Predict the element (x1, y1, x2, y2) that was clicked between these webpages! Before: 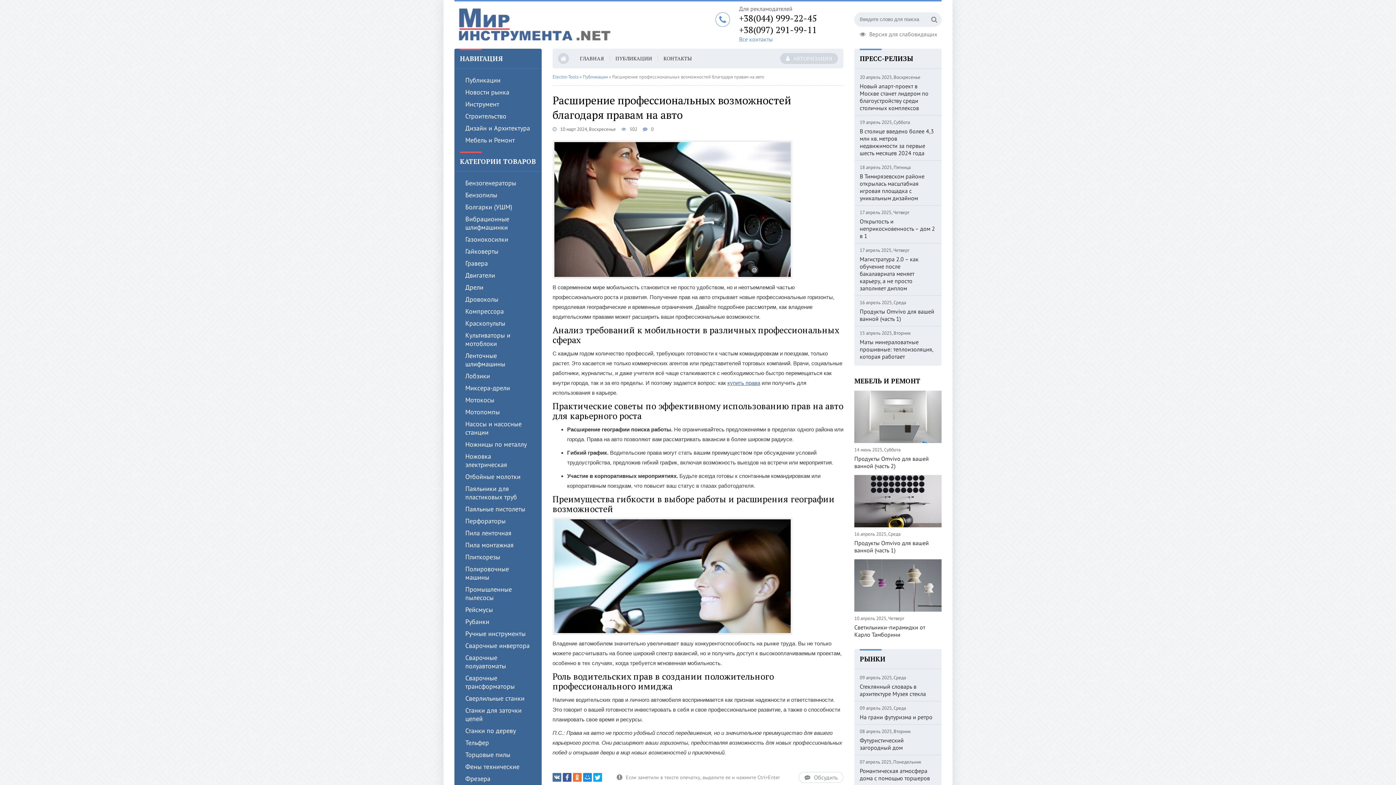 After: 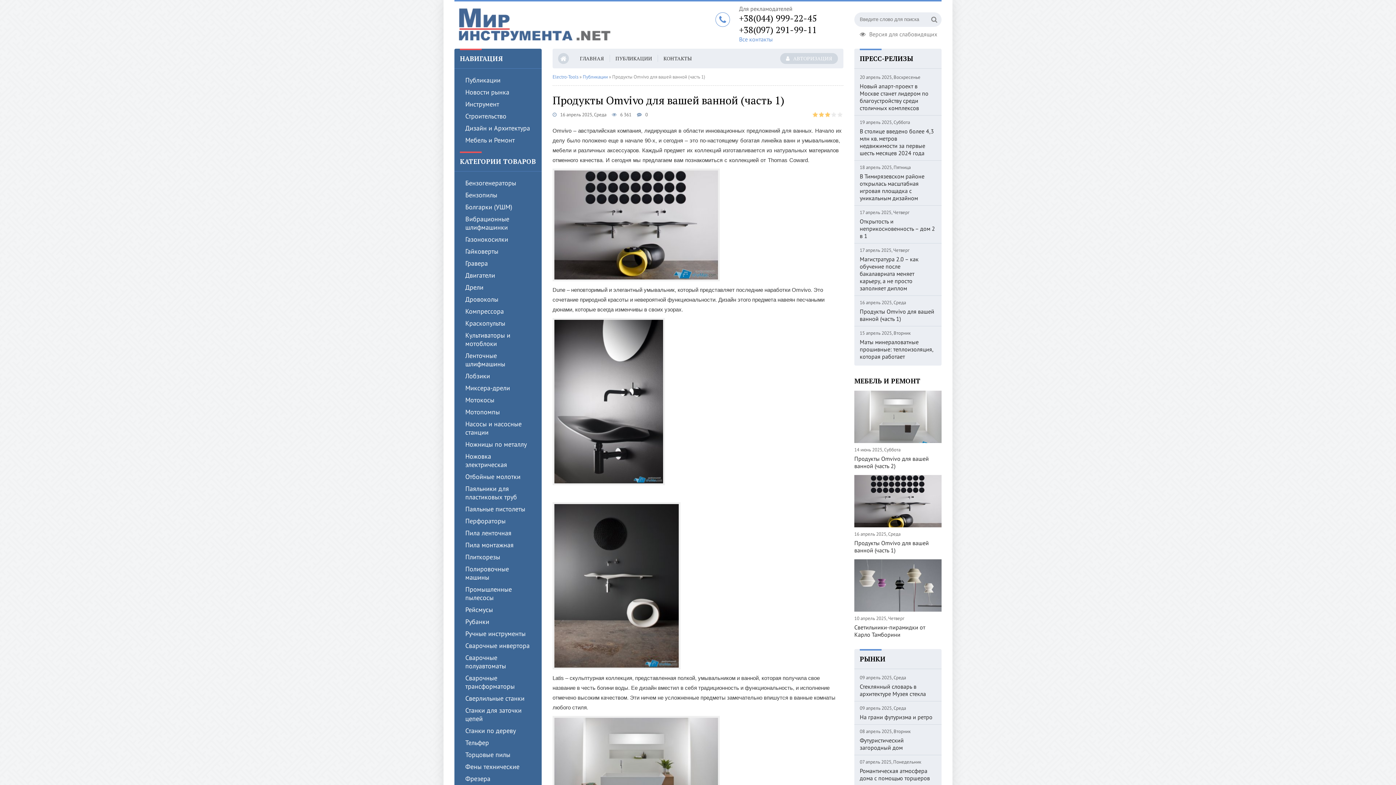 Action: bbox: (854, 475, 941, 527)